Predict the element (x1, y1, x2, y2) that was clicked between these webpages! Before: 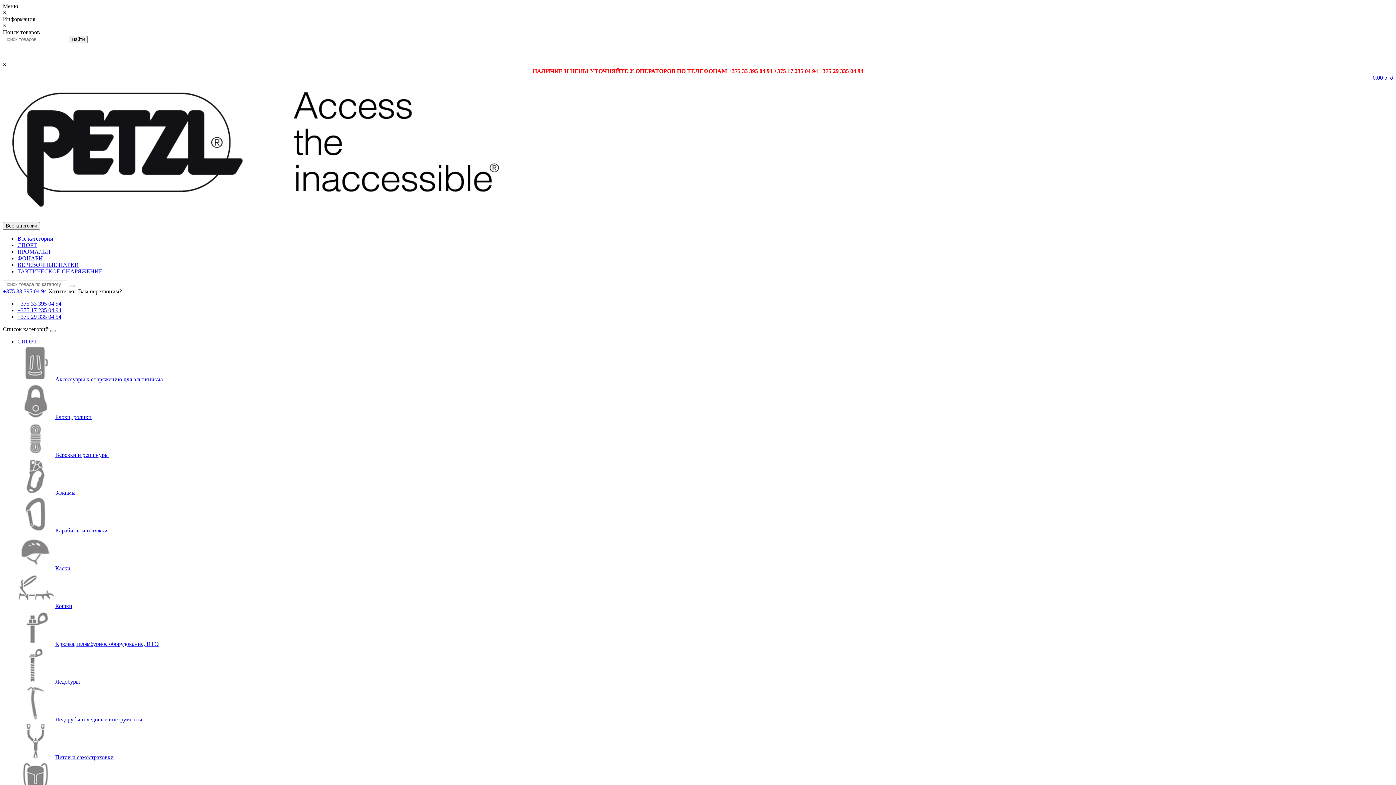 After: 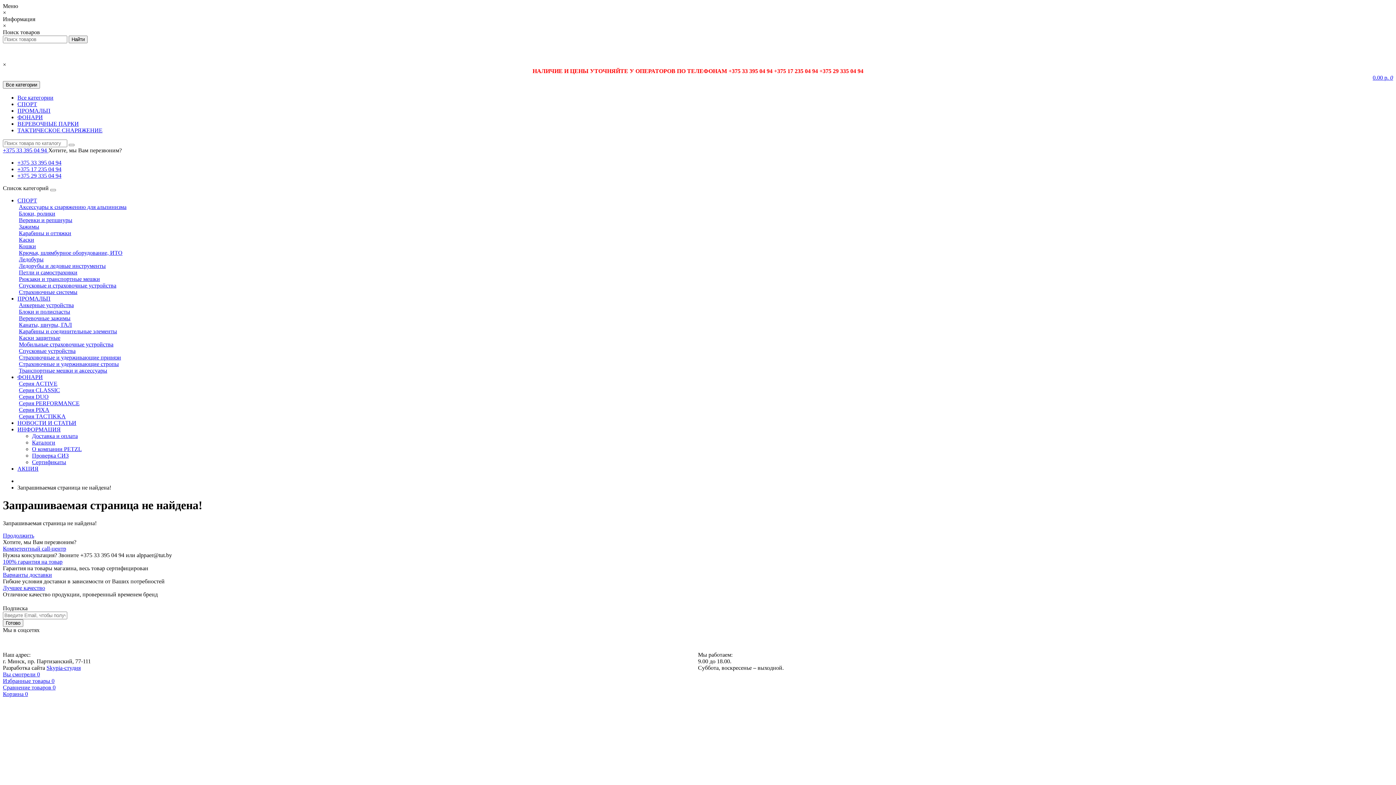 Action: bbox: (55, 678, 80, 685) label: Ледобуры